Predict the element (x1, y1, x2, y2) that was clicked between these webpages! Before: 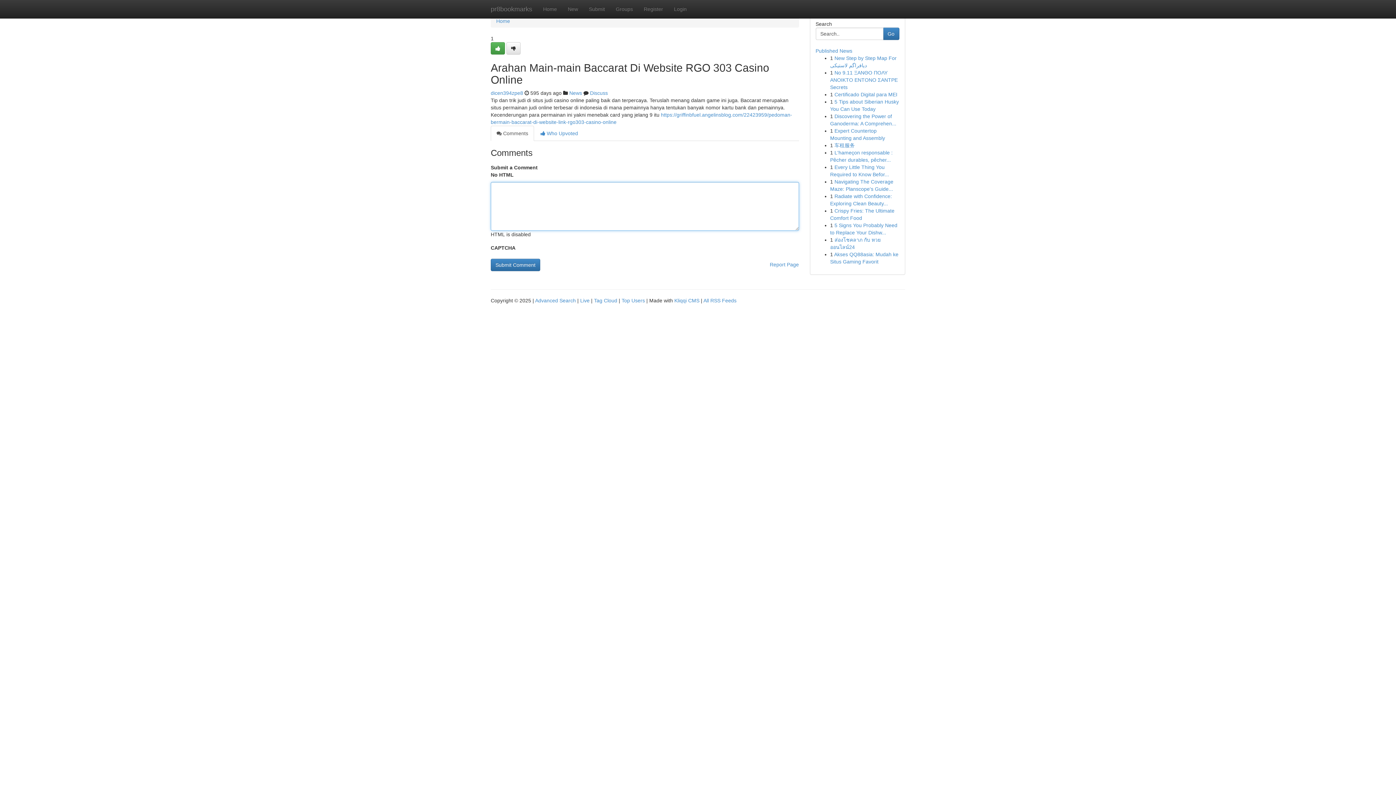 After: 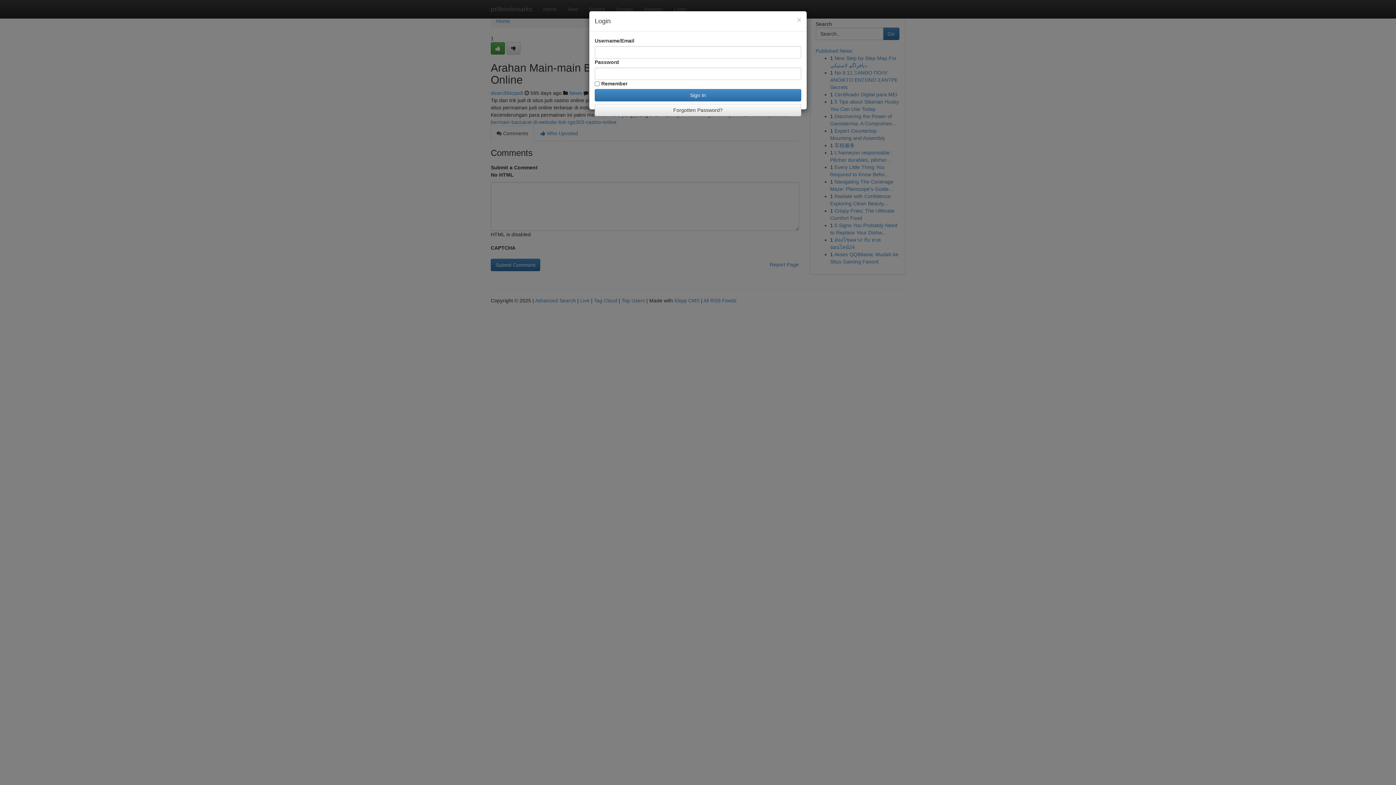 Action: bbox: (668, 0, 692, 18) label: Login